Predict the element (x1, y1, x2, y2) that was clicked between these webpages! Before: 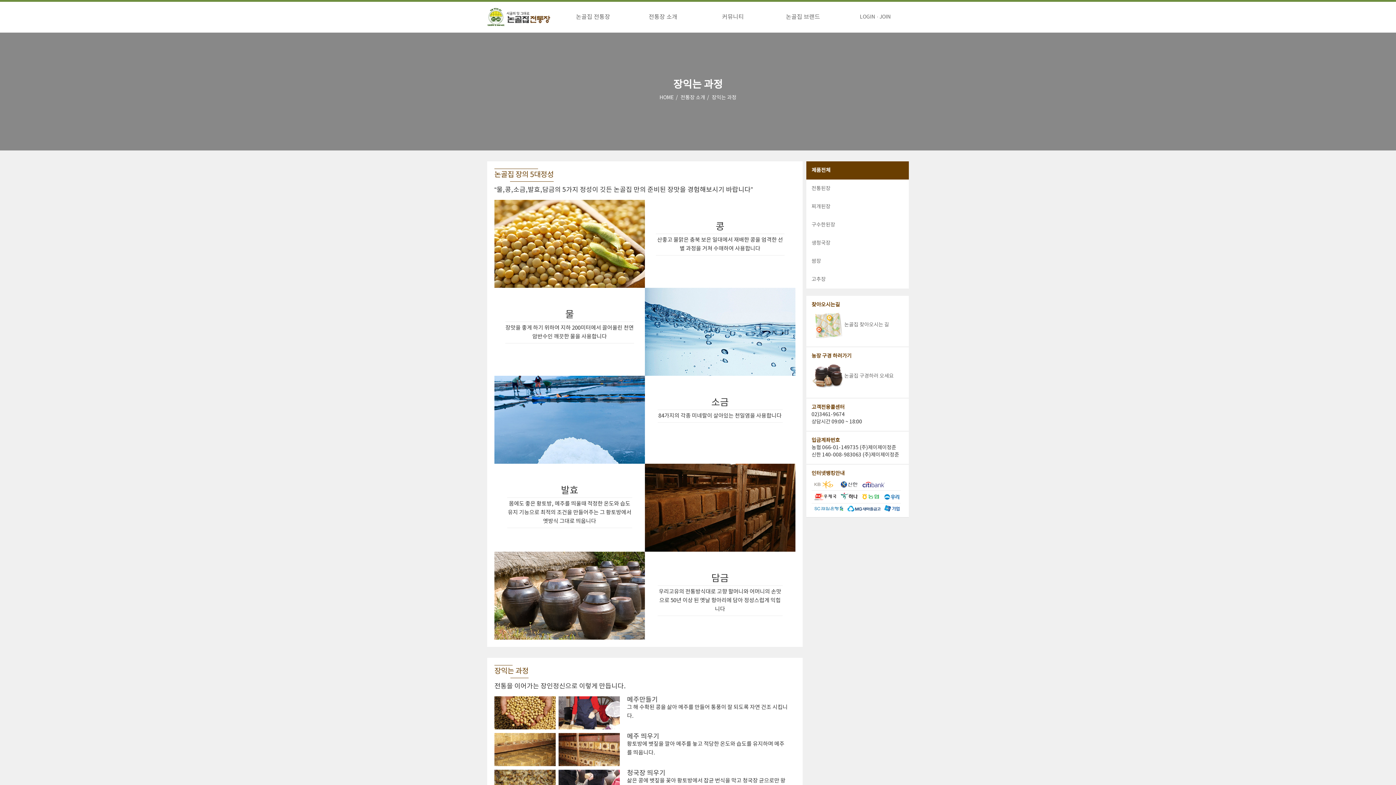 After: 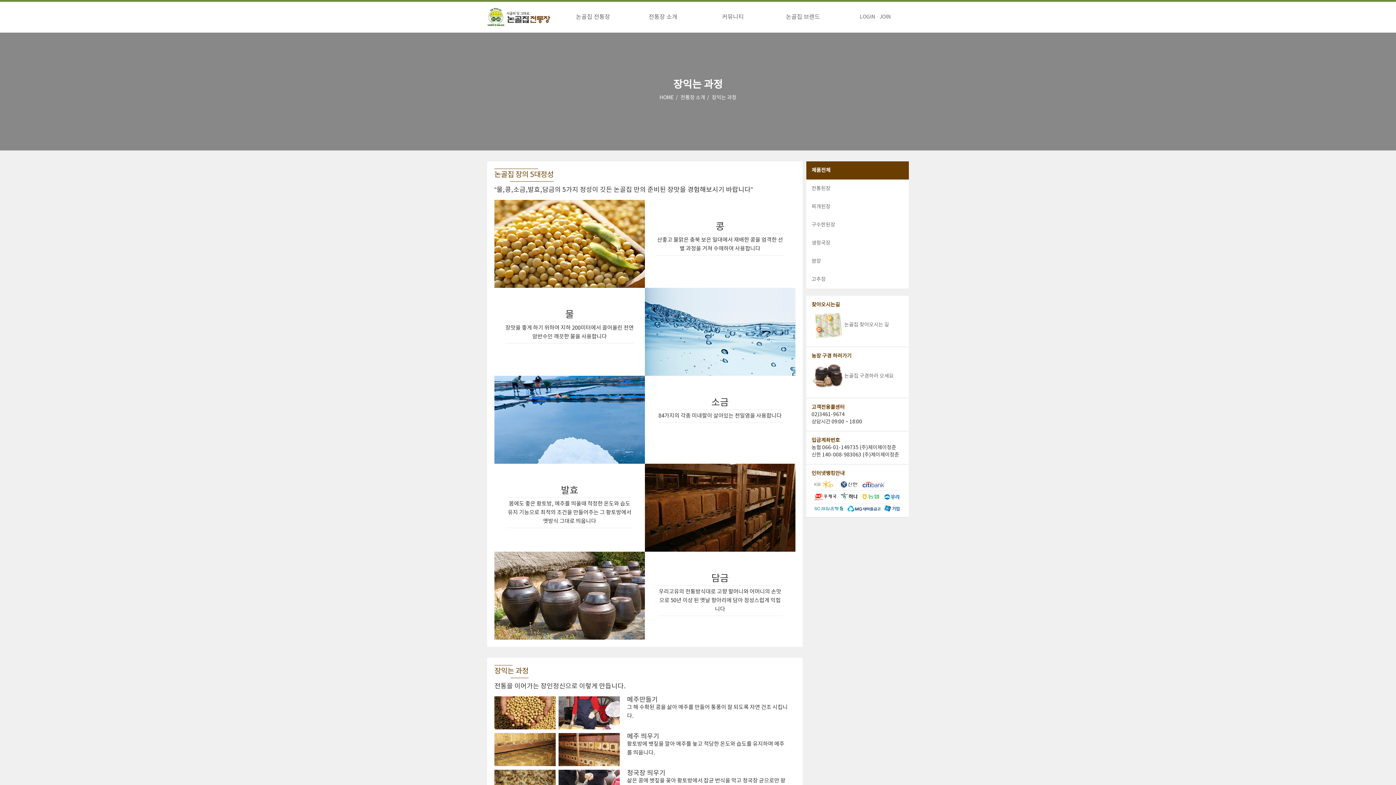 Action: label: 전통장 소개 bbox: (628, 1, 698, 32)